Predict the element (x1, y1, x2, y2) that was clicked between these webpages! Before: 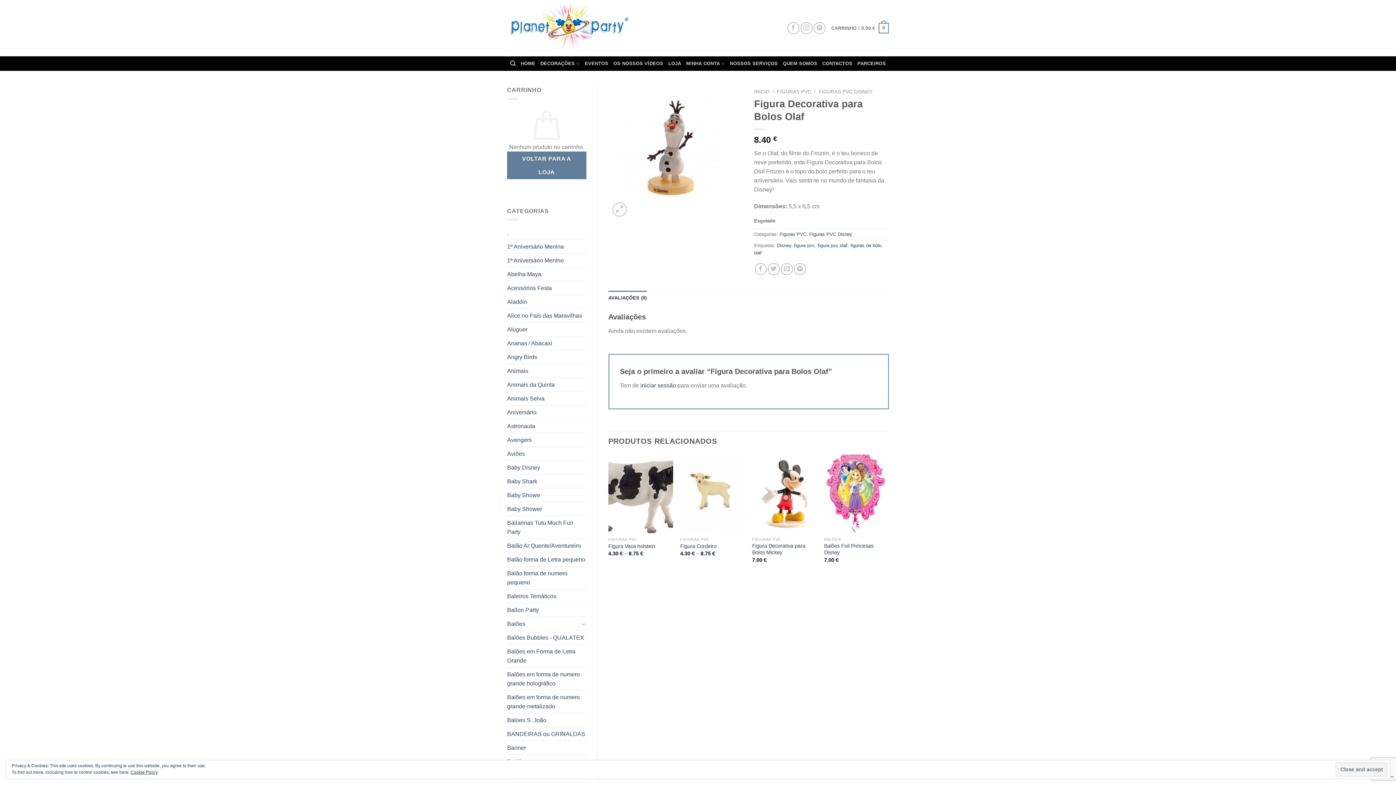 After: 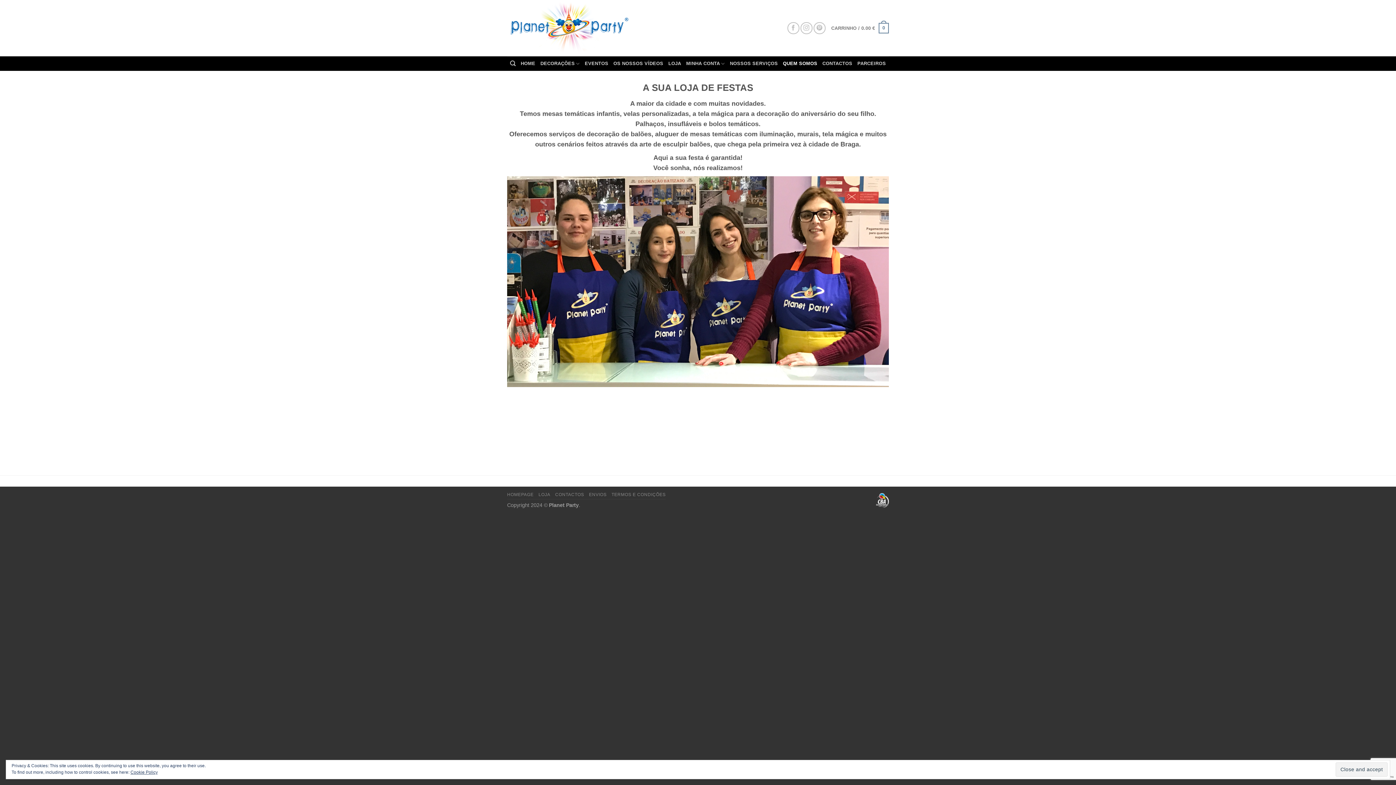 Action: label: QUEM SOMOS bbox: (783, 56, 817, 70)